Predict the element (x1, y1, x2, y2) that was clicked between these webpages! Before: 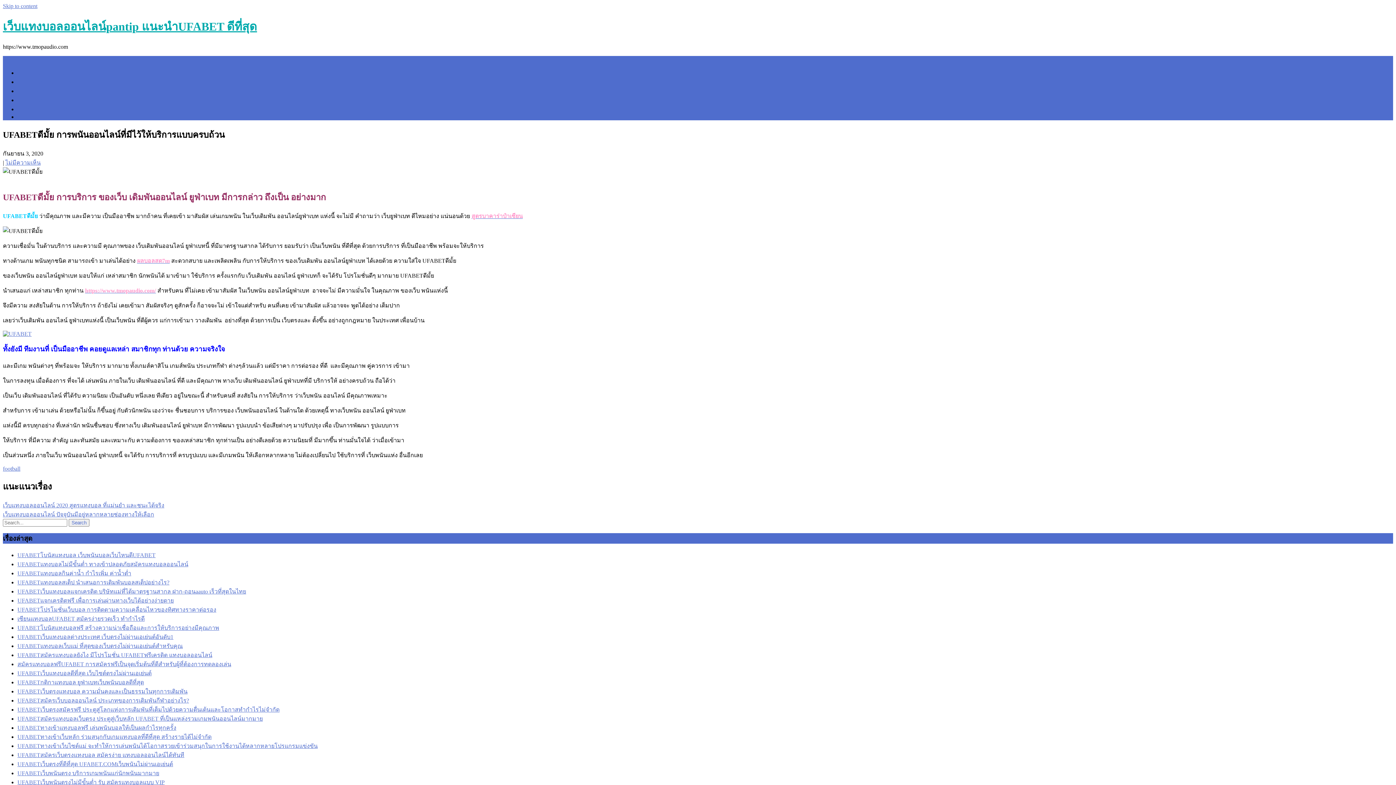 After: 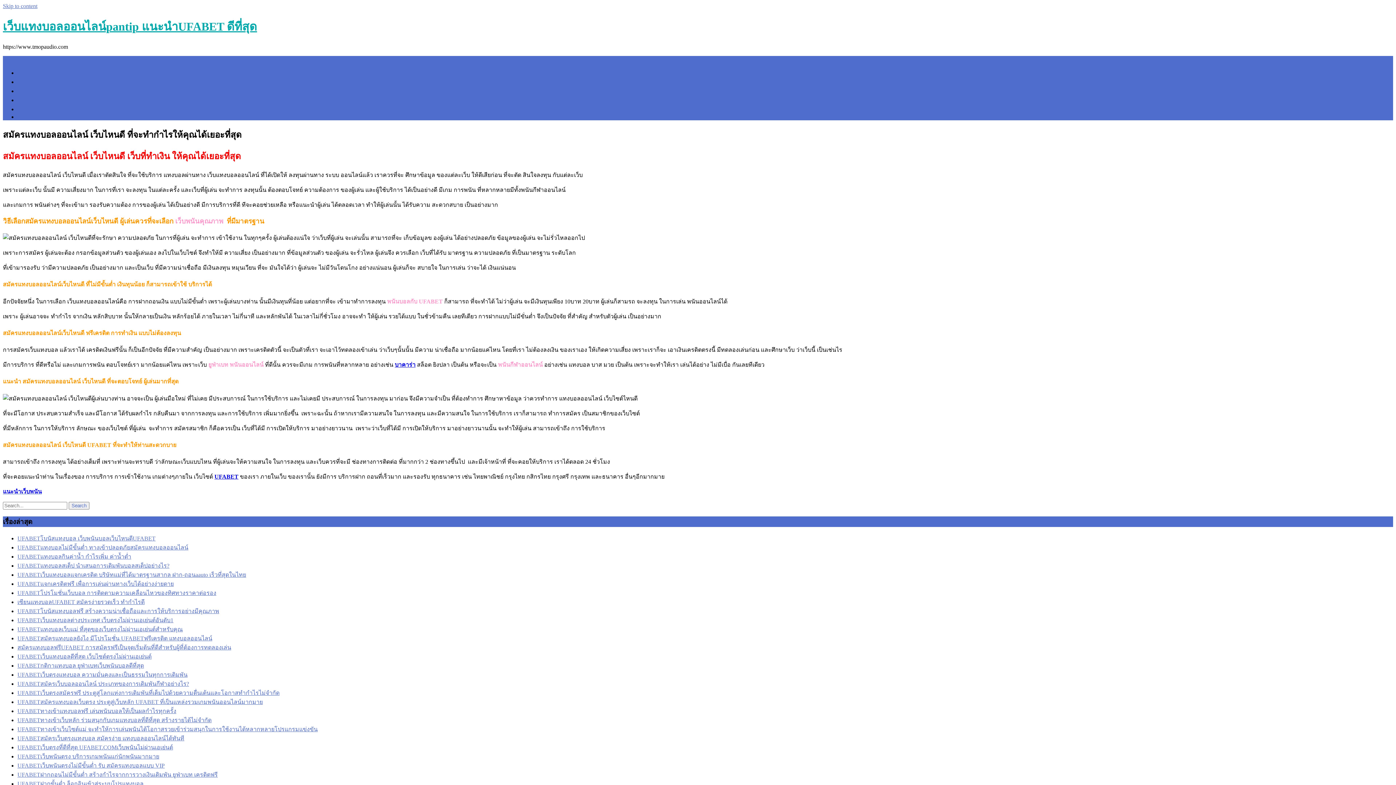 Action: label: สมัครแทงบอลออนไลน์ เว็บไหนดี bbox: (17, 87, 100, 94)